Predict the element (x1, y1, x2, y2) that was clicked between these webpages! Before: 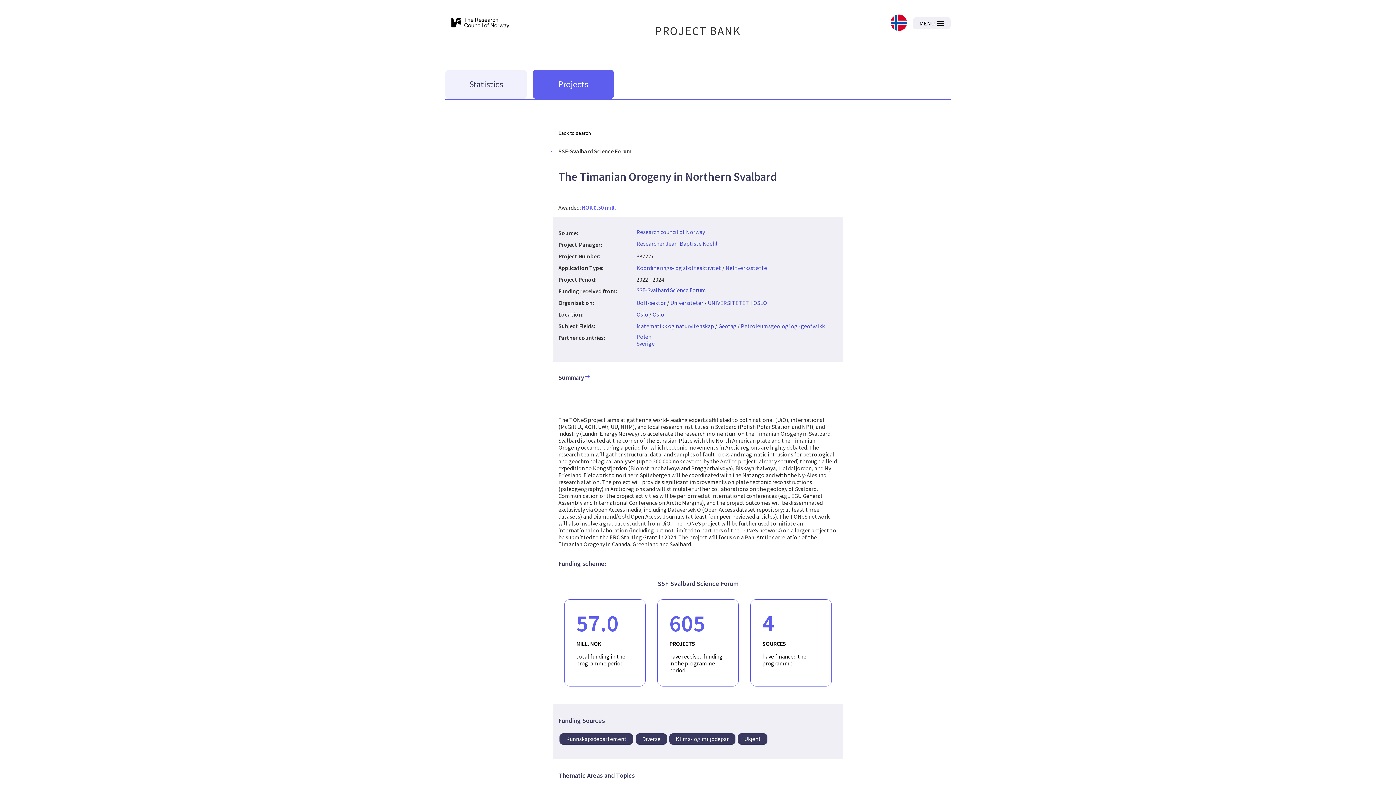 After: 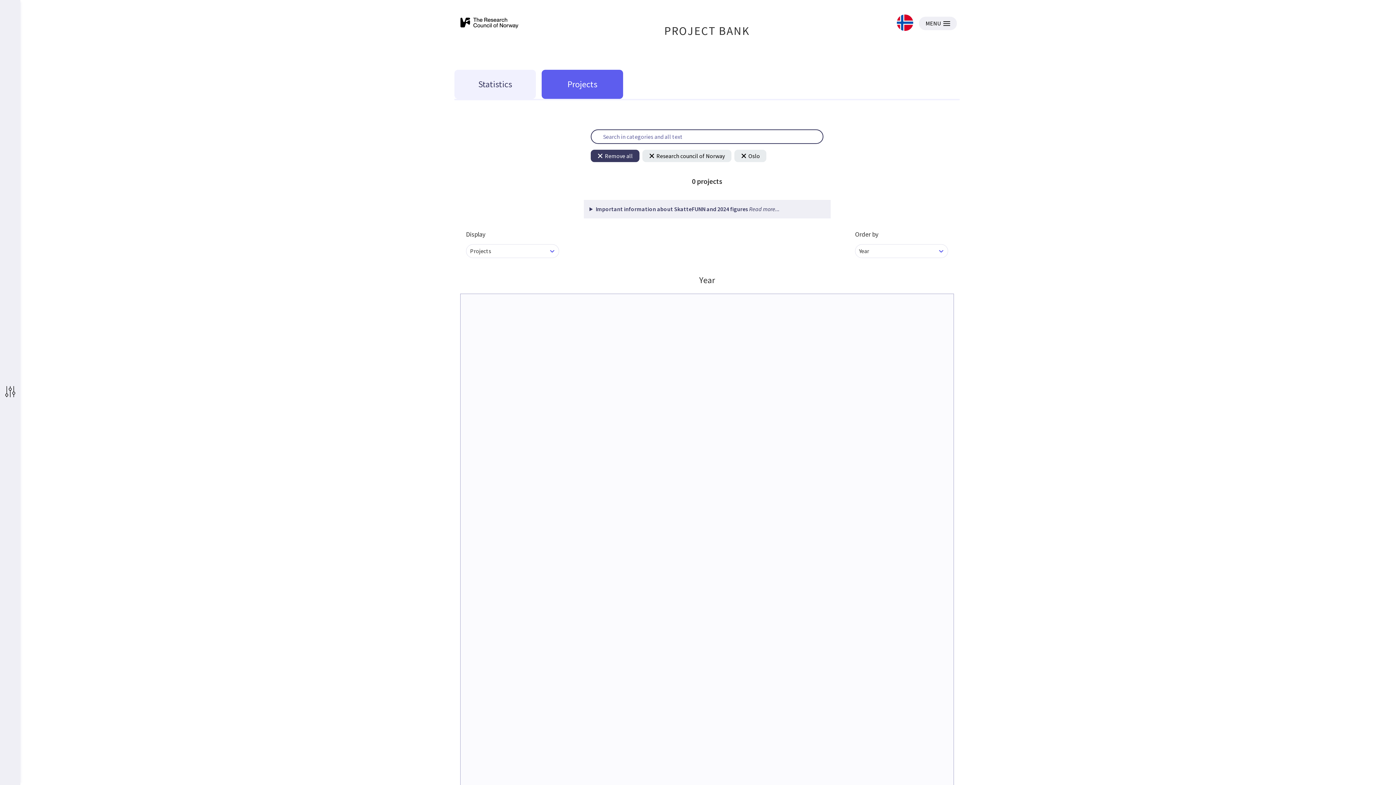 Action: label: Oslo bbox: (636, 310, 648, 318)